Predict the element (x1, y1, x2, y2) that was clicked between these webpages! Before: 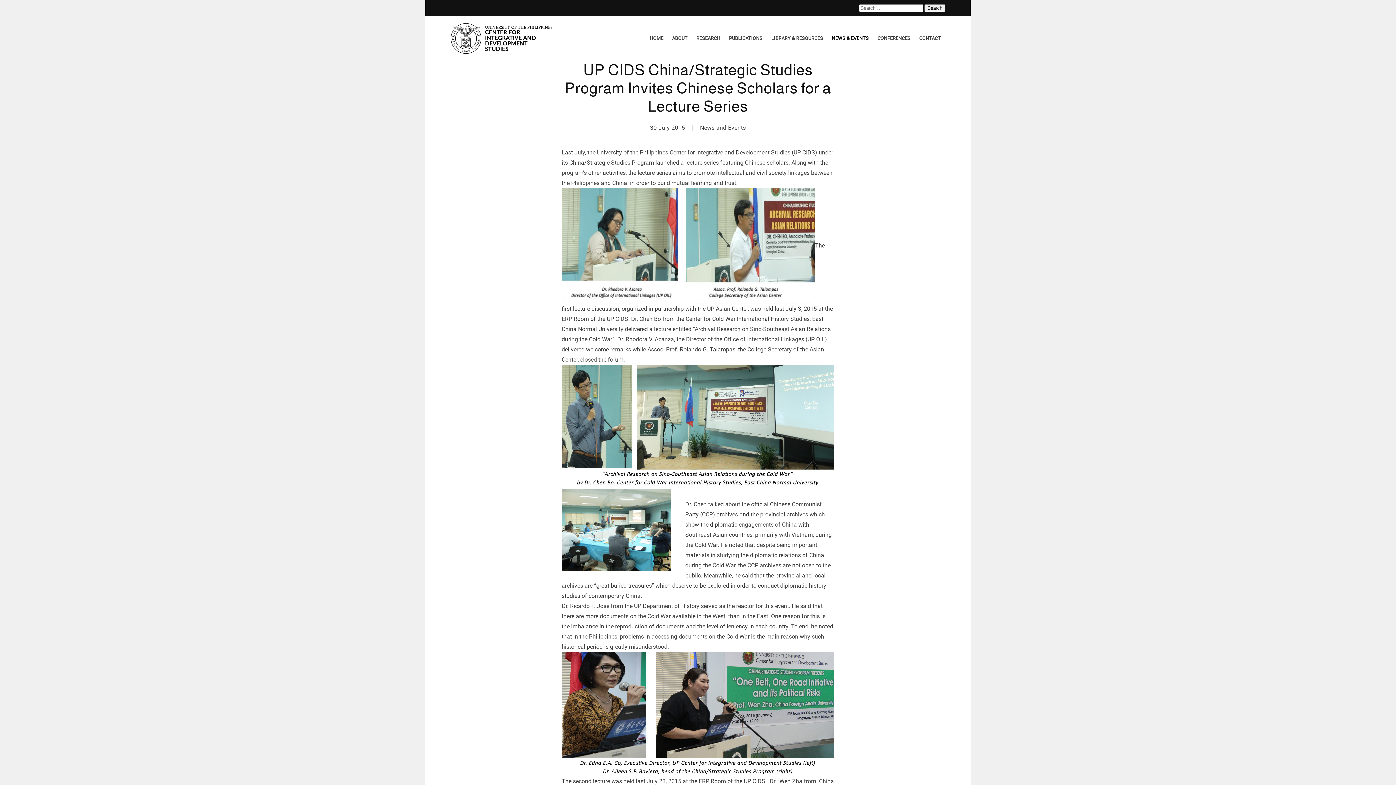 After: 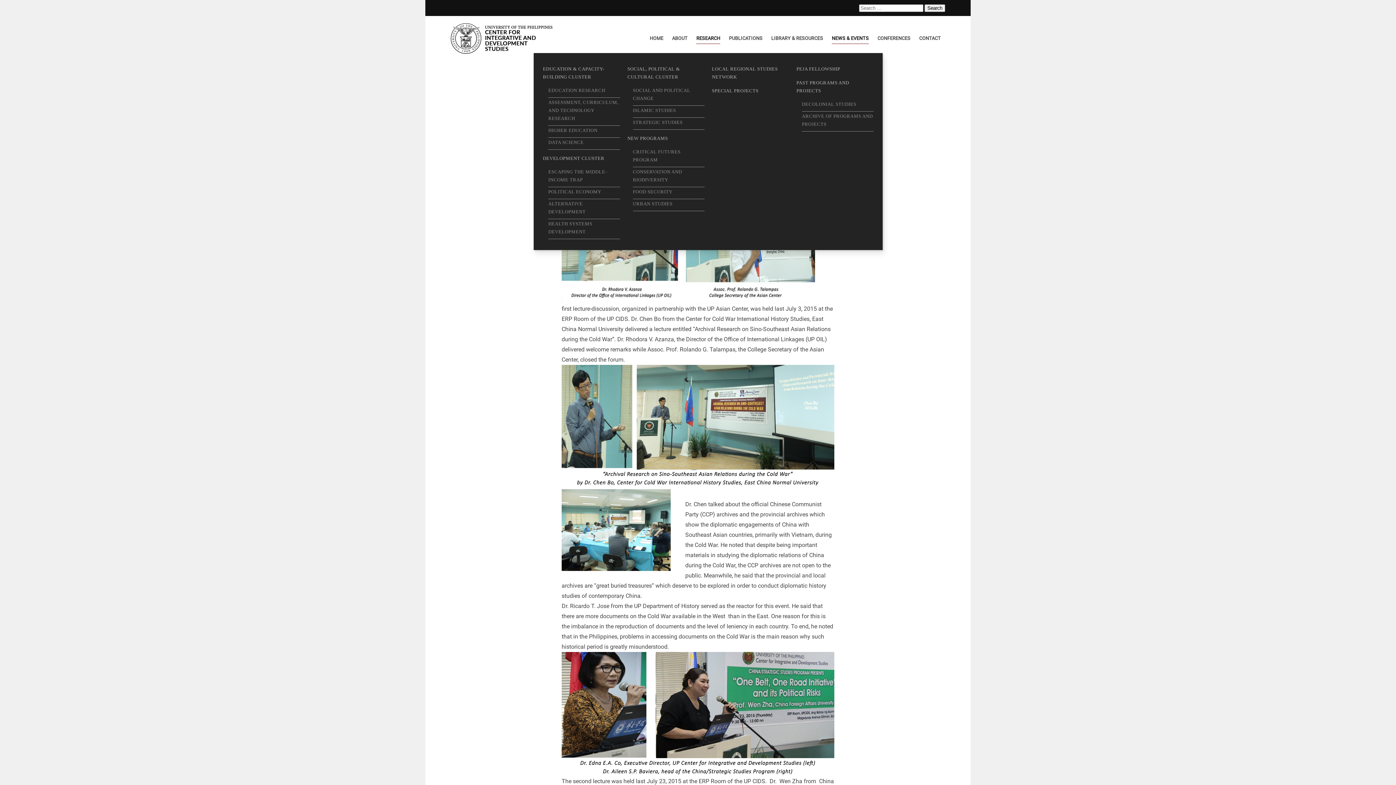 Action: bbox: (692, 24, 724, 53) label: RESEARCH